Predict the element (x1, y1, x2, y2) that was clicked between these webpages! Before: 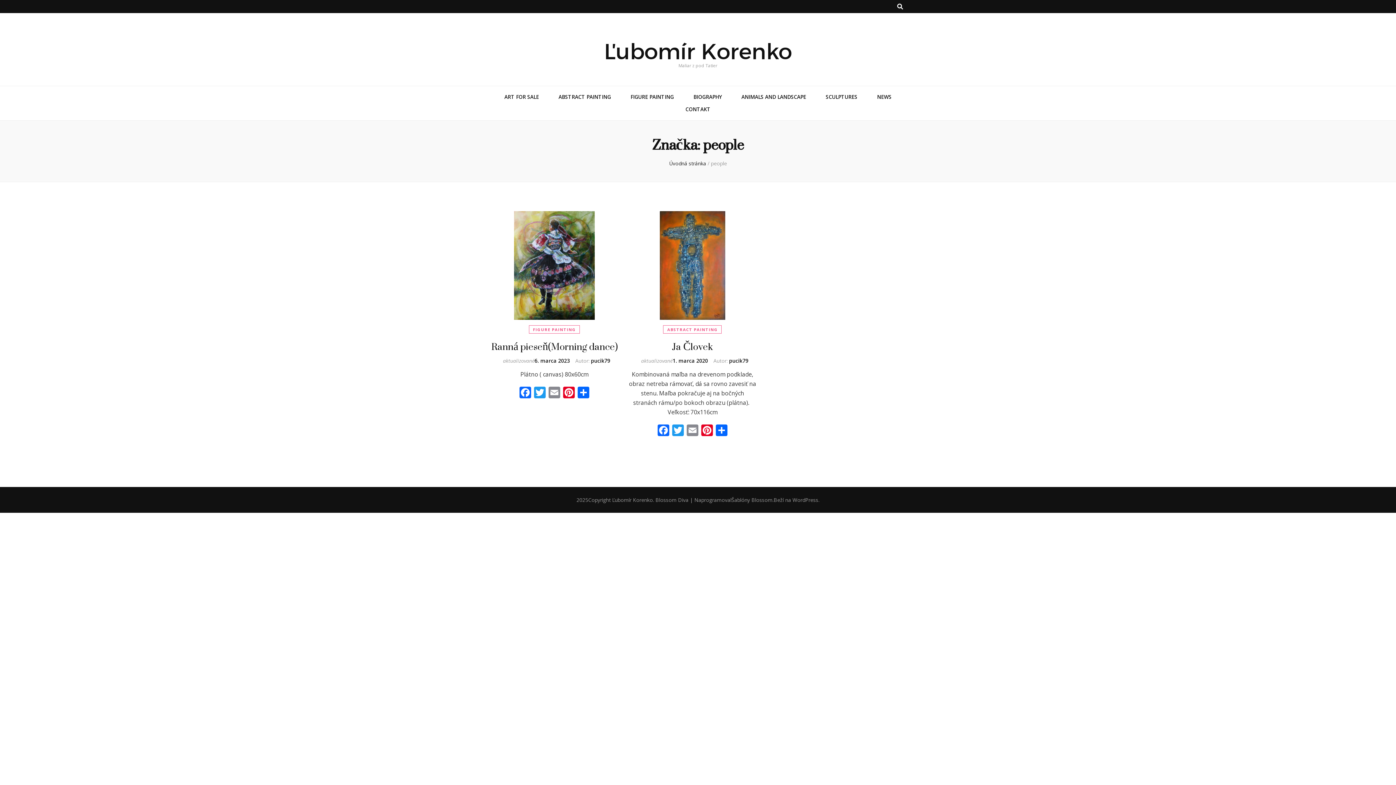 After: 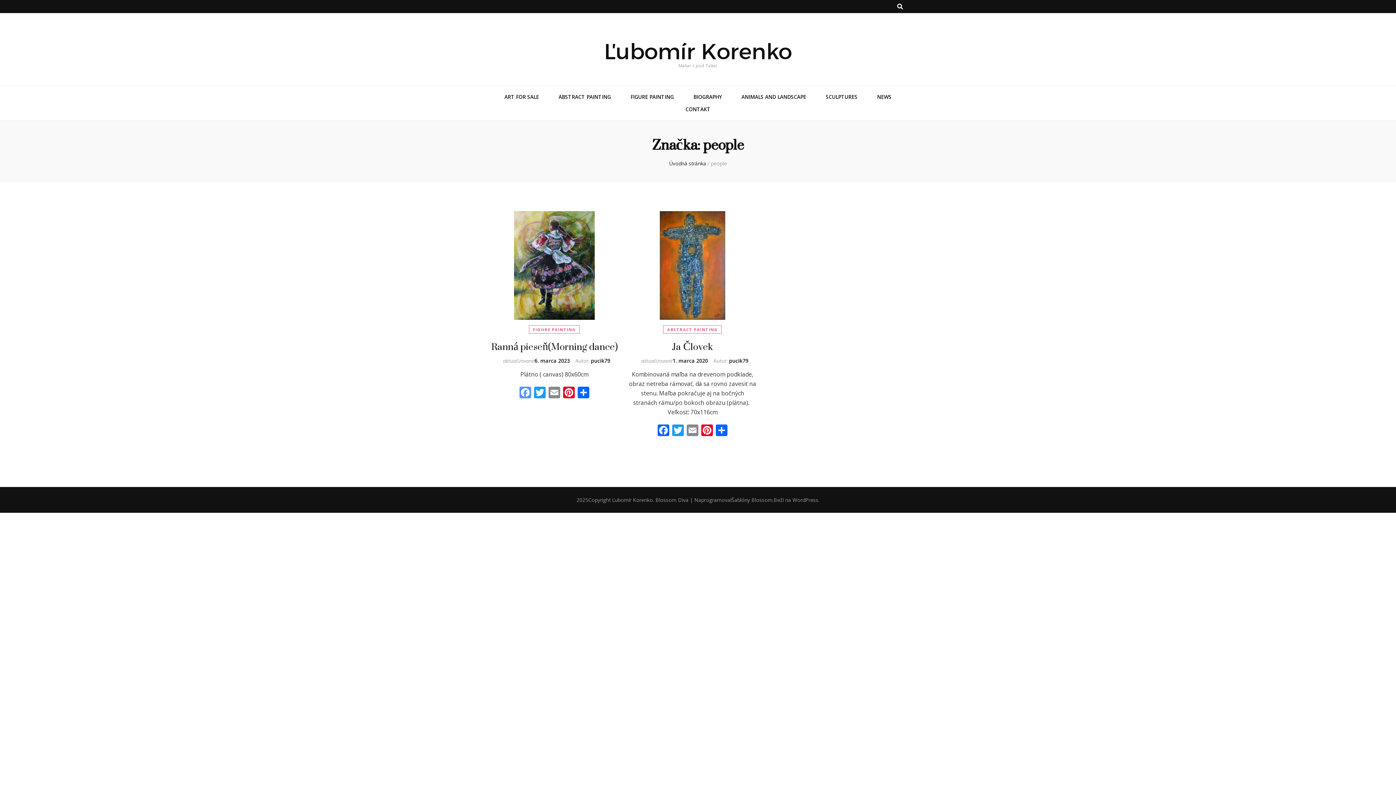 Action: label: Facebook bbox: (518, 386, 532, 400)